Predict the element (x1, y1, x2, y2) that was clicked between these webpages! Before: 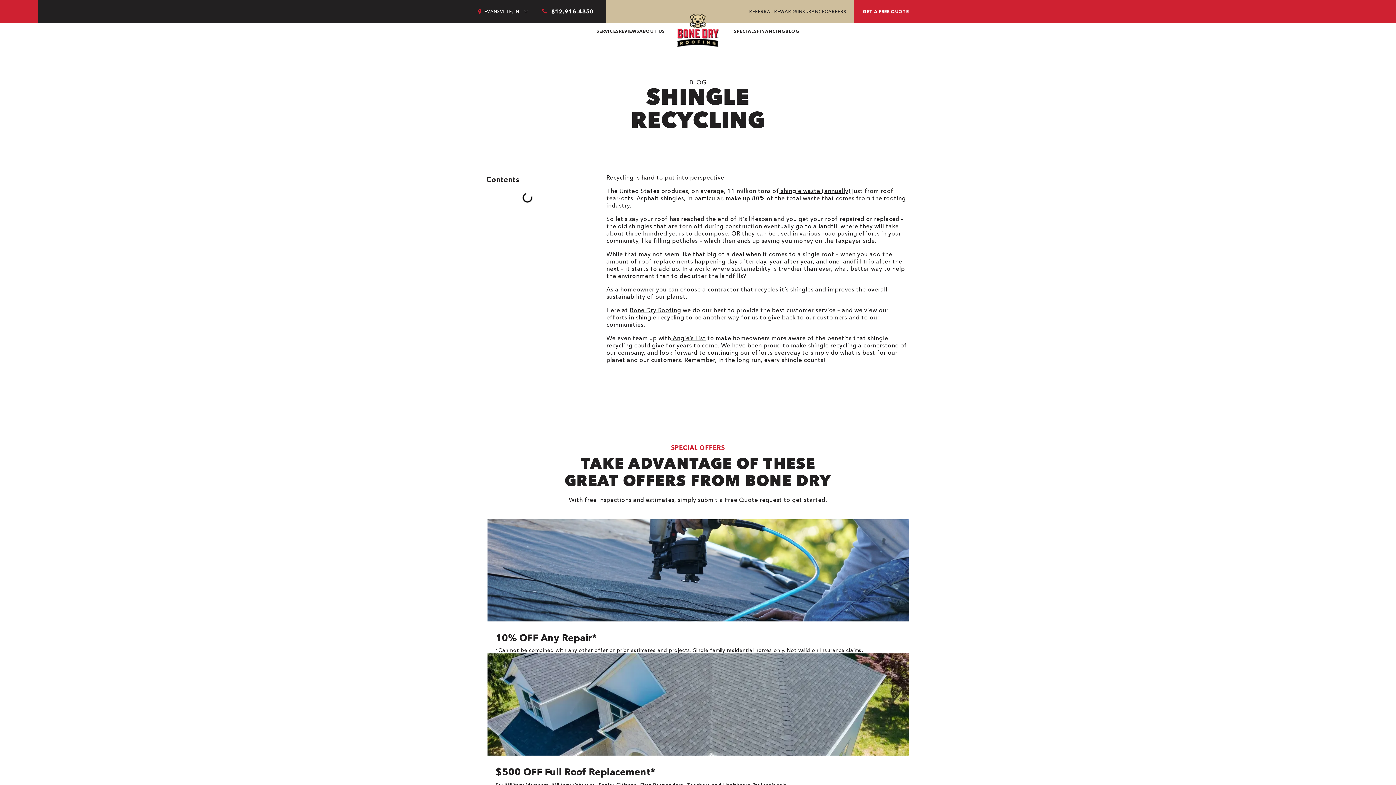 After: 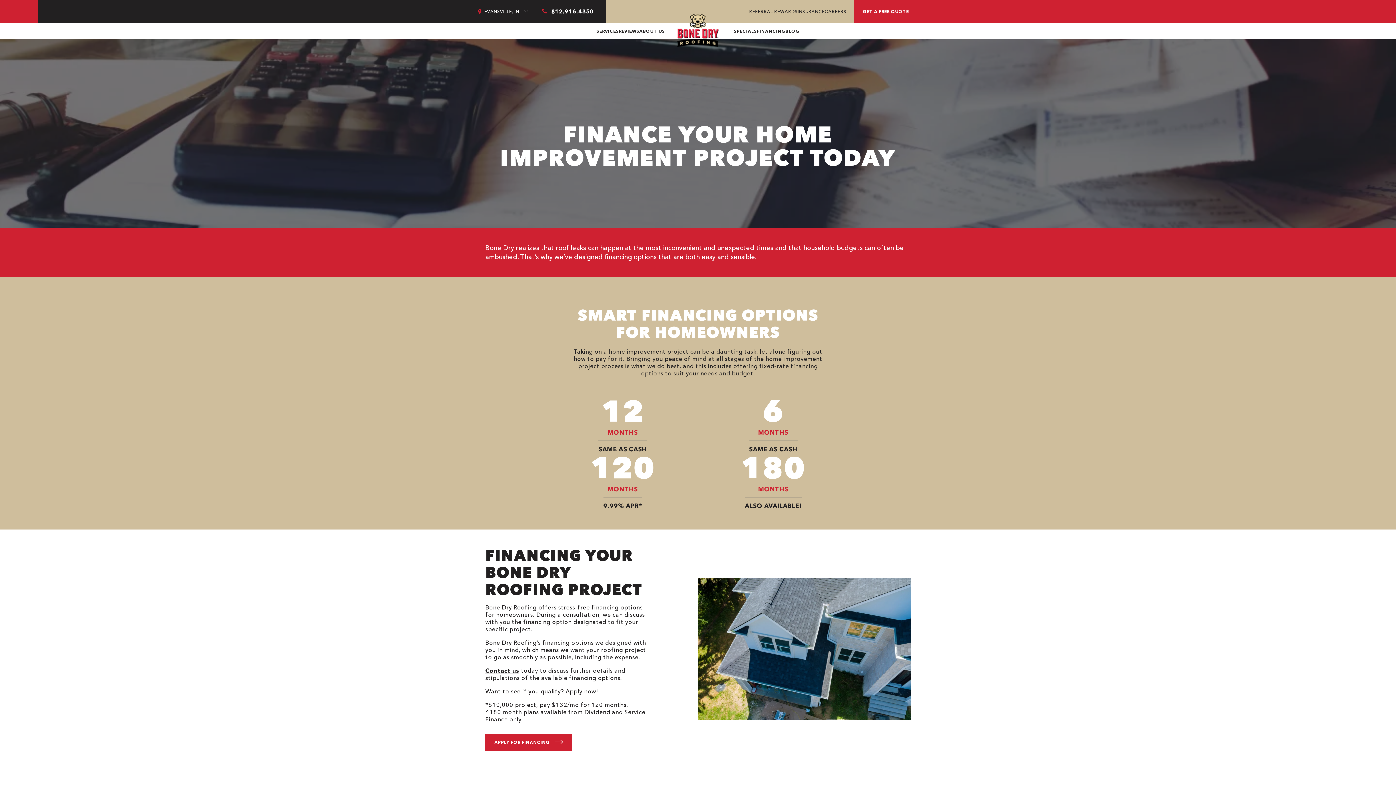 Action: label: FINANCING bbox: (757, 23, 785, 39)